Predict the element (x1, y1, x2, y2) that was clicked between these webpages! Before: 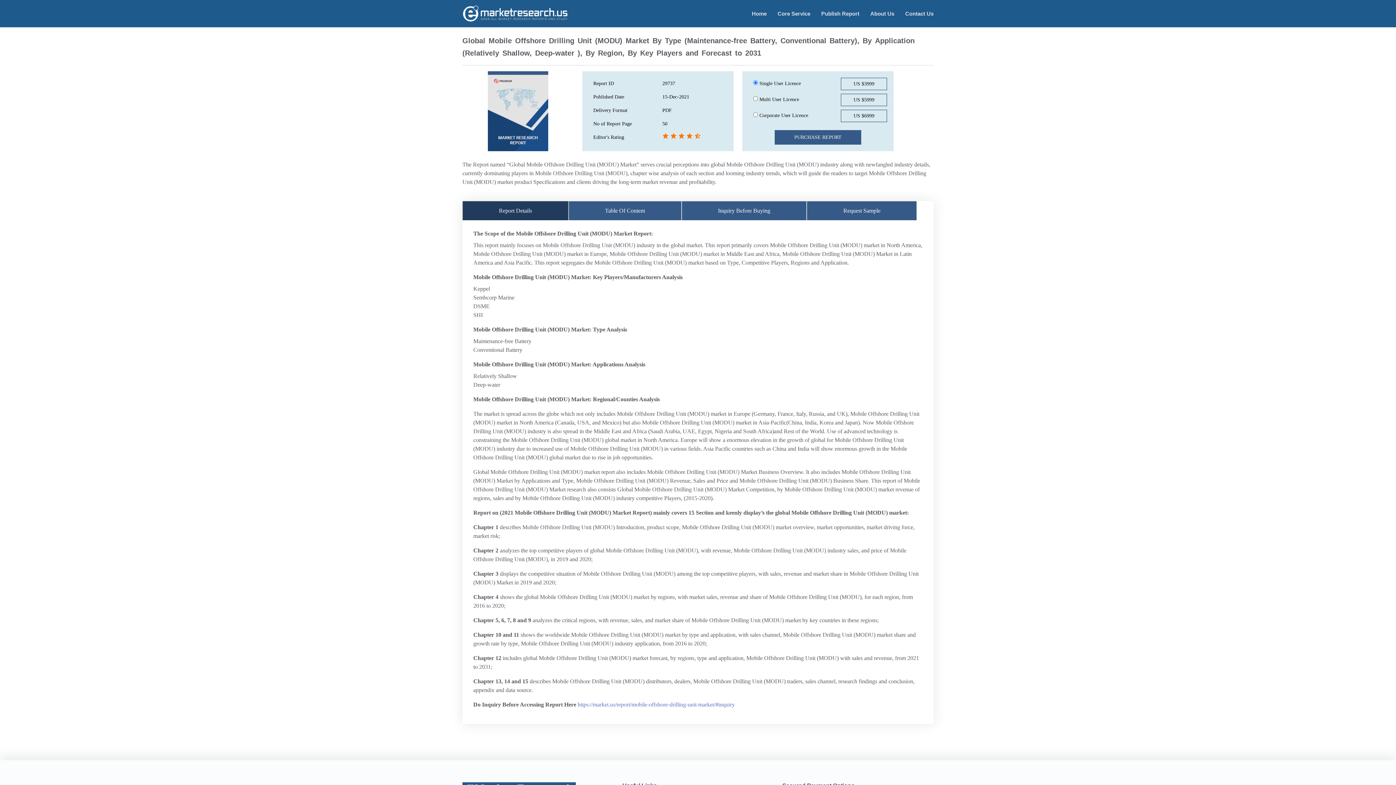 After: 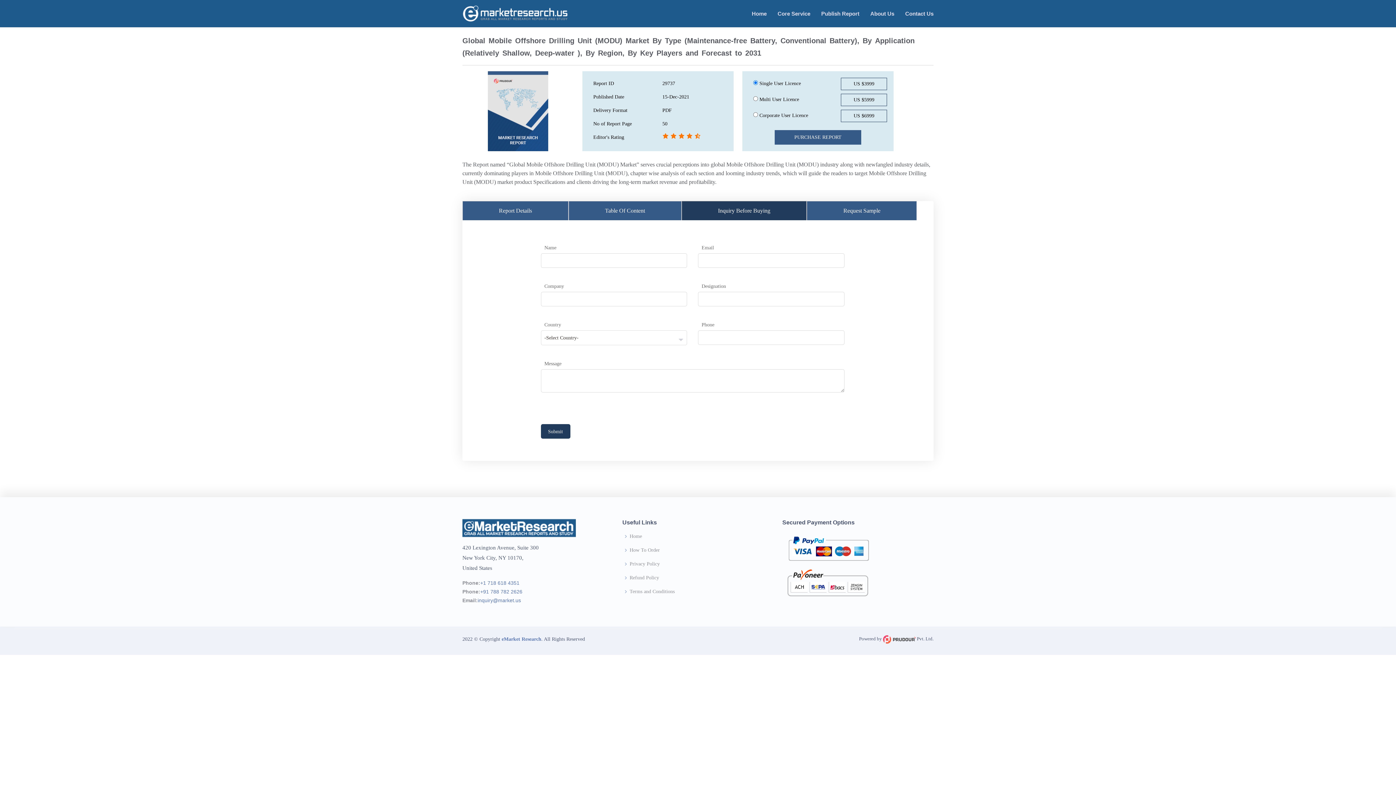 Action: label: Inquiry Before Buying bbox: (682, 201, 806, 220)